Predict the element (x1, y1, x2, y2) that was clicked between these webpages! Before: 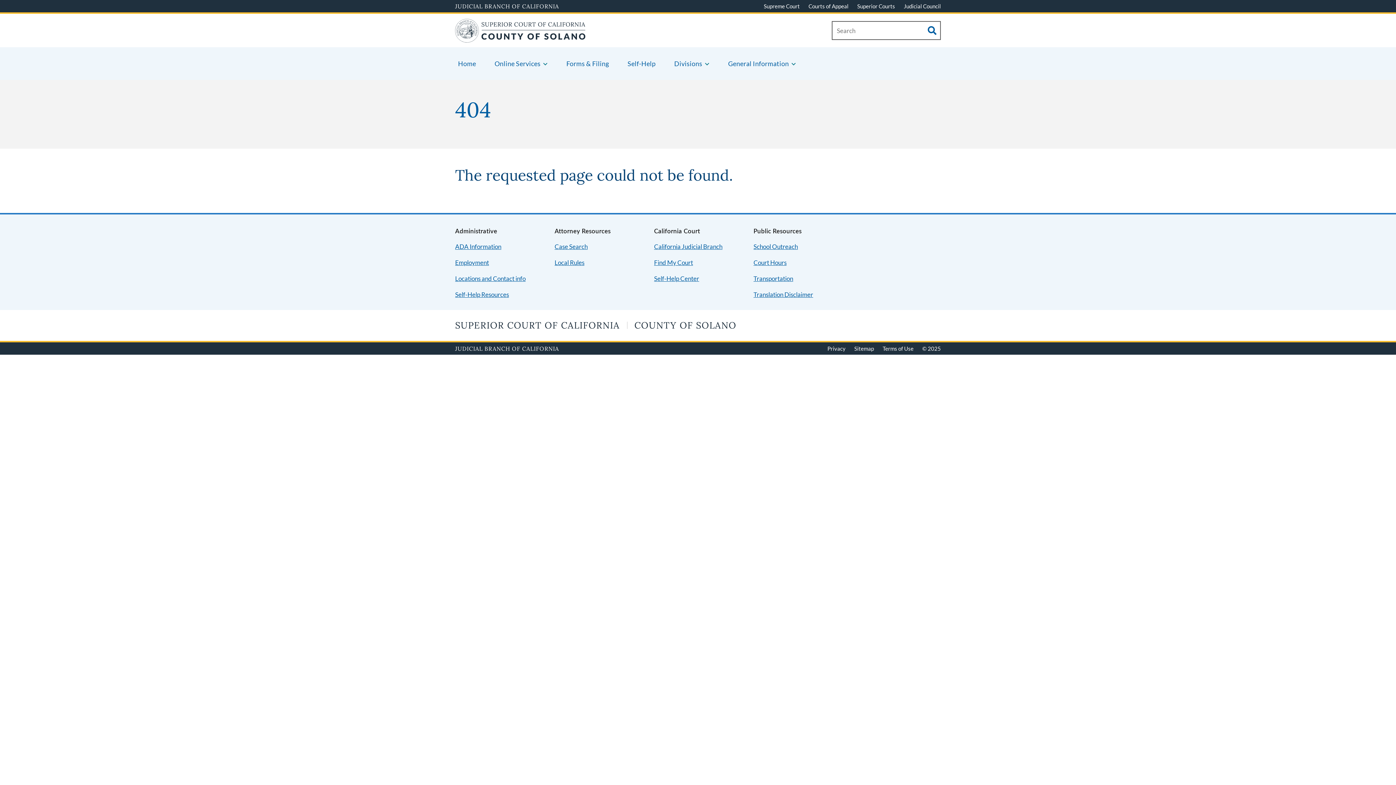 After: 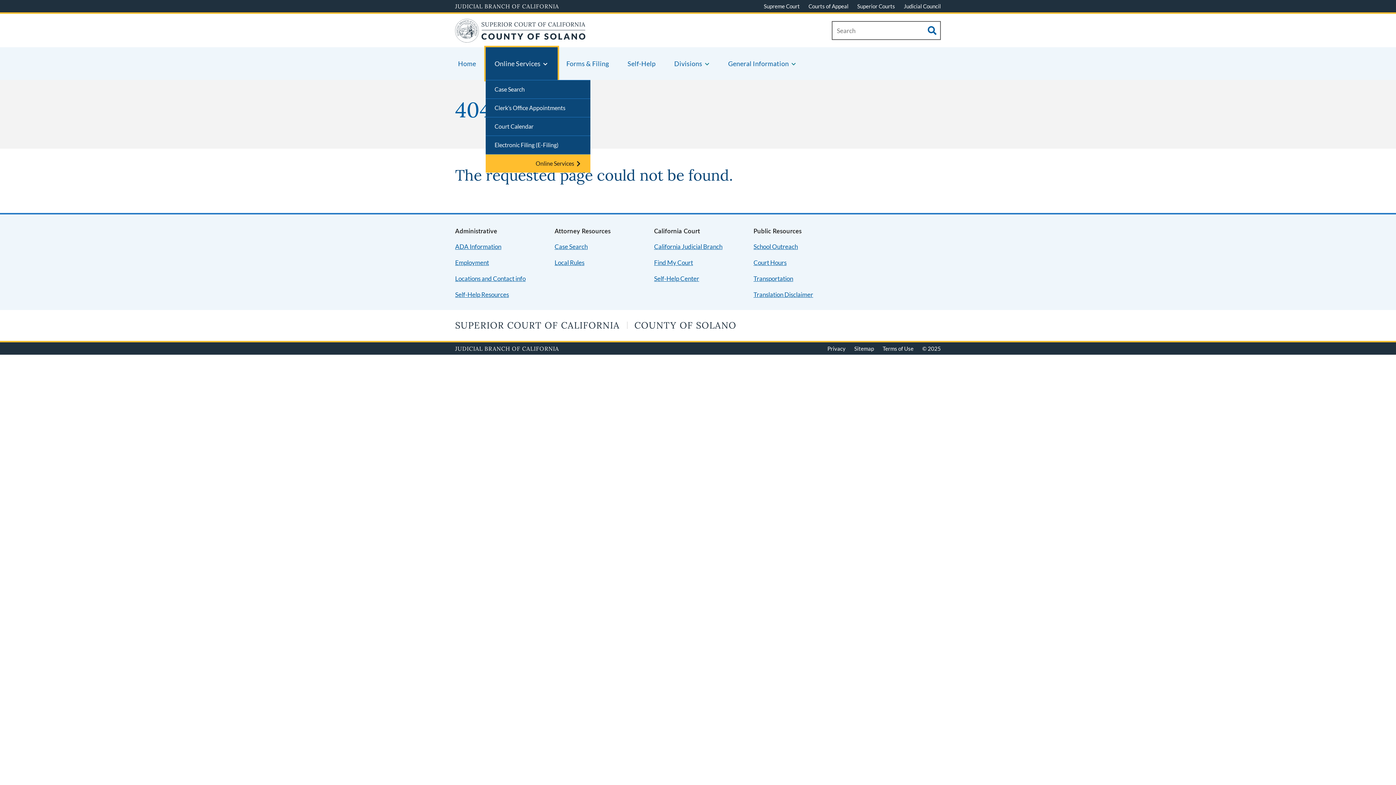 Action: label: Online Services bbox: (485, 47, 557, 80)